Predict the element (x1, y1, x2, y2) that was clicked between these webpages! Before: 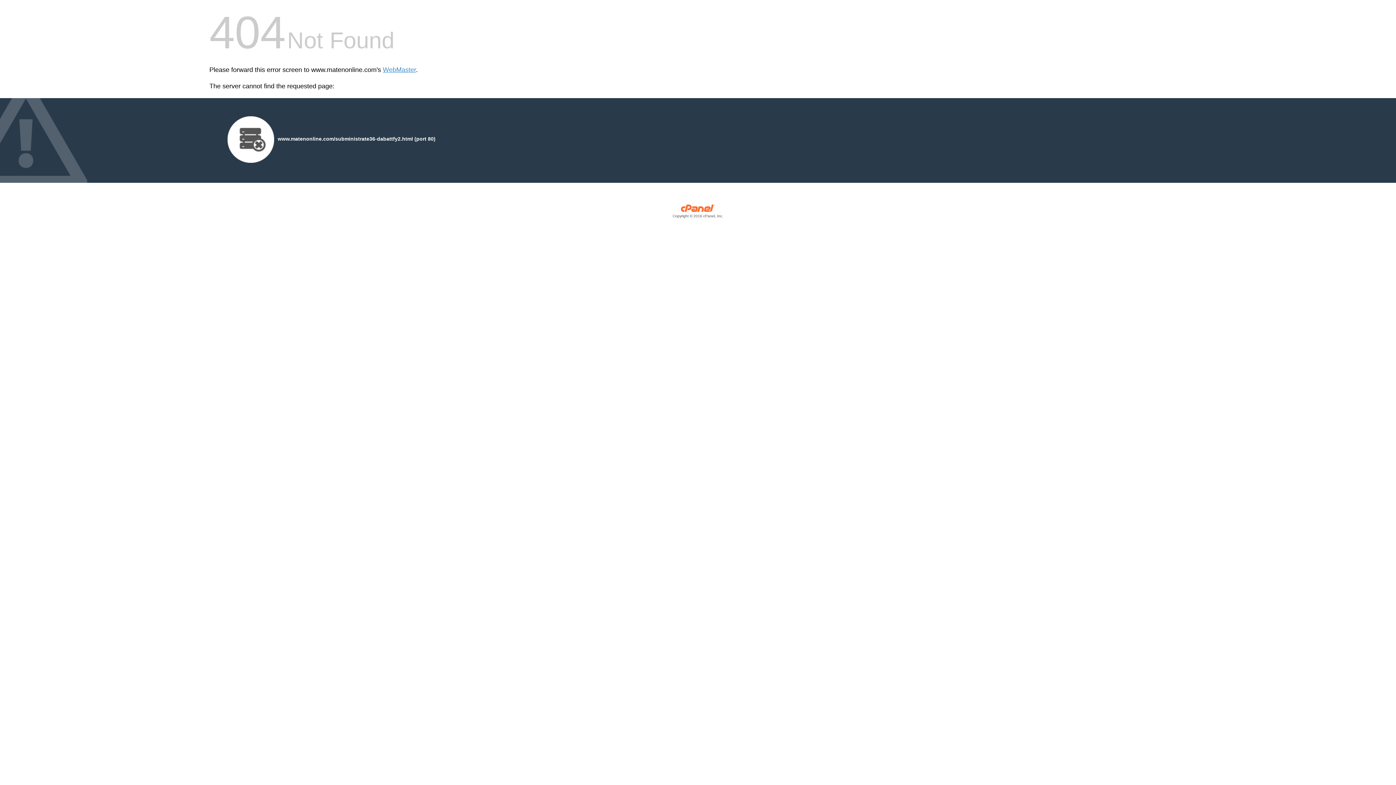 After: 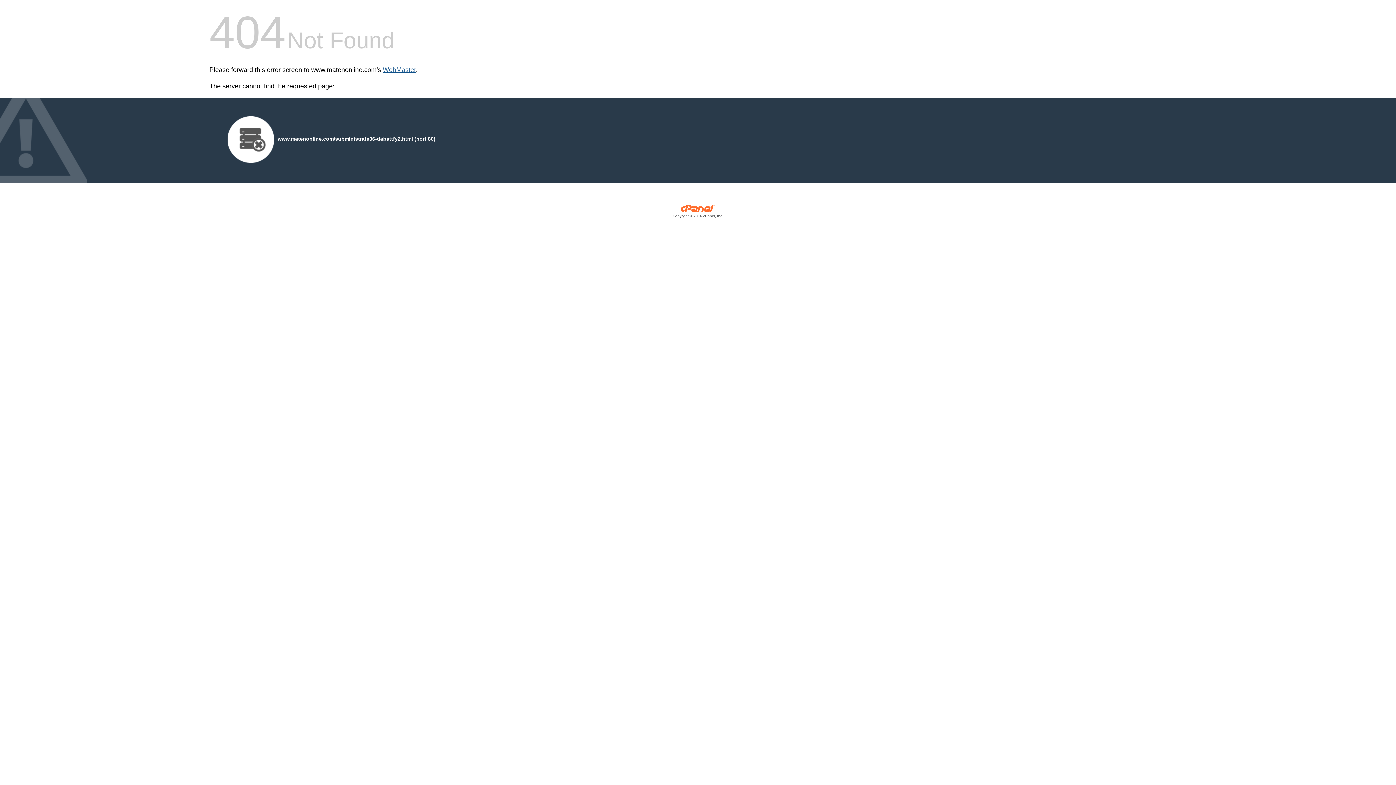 Action: label: WebMaster bbox: (382, 66, 416, 73)